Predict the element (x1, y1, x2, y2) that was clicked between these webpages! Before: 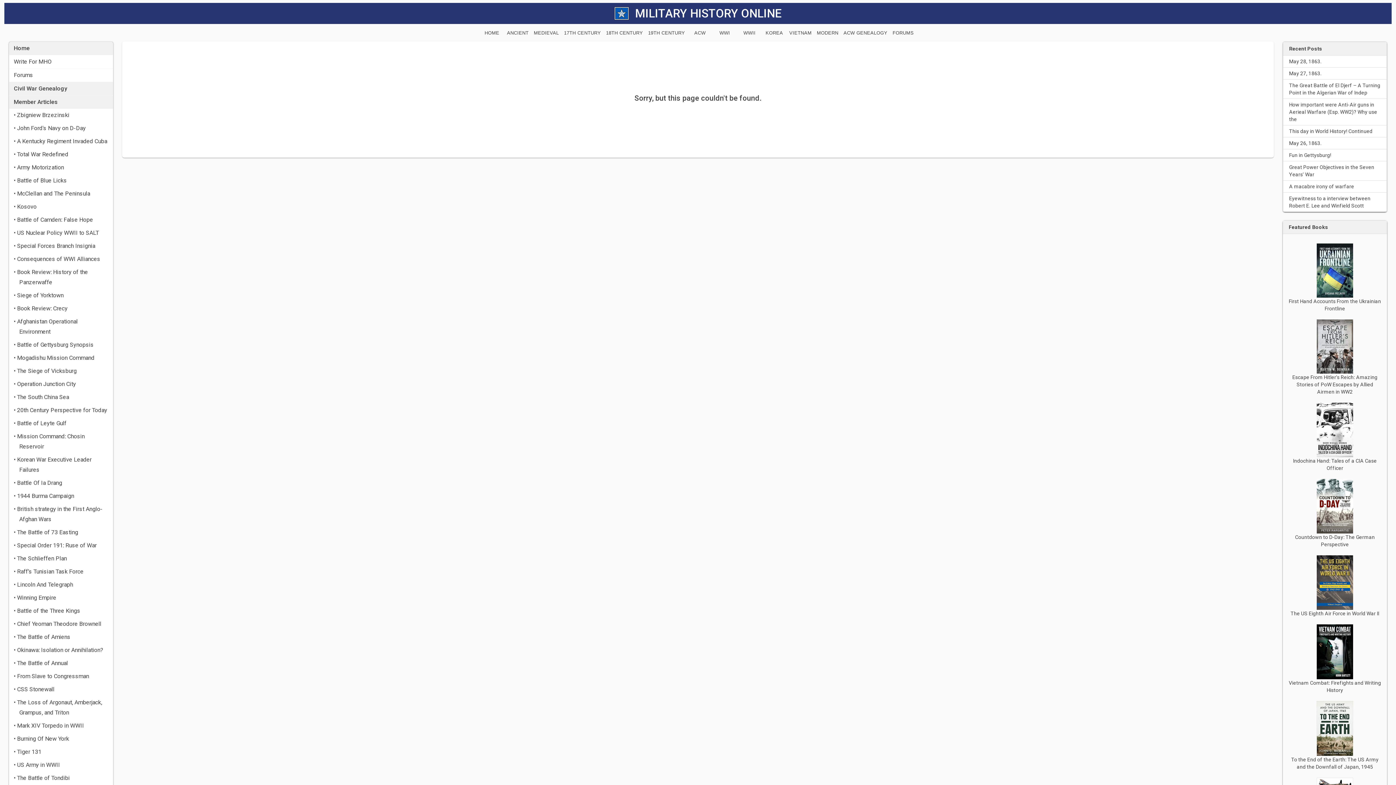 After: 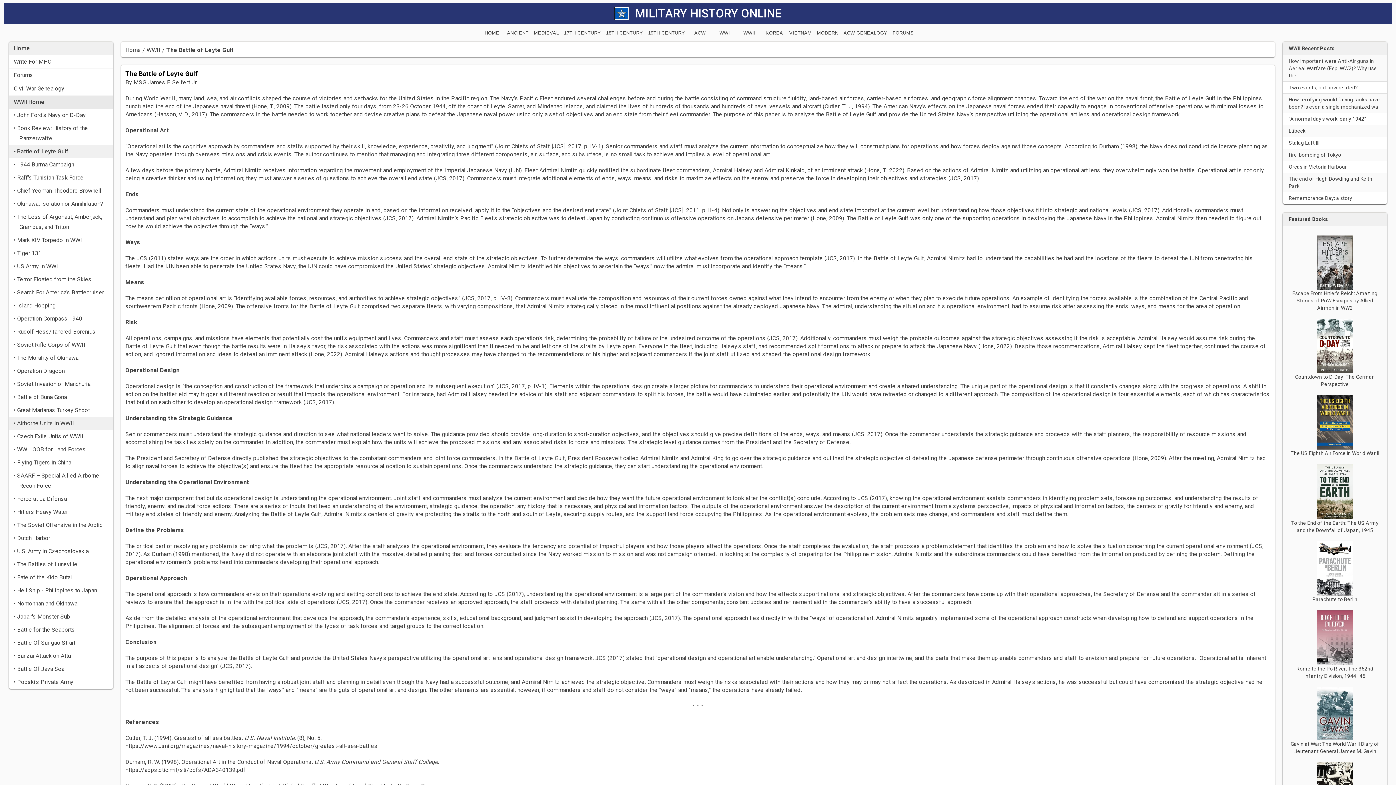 Action: bbox: (9, 417, 113, 430) label: • Battle of Leyte Gulf